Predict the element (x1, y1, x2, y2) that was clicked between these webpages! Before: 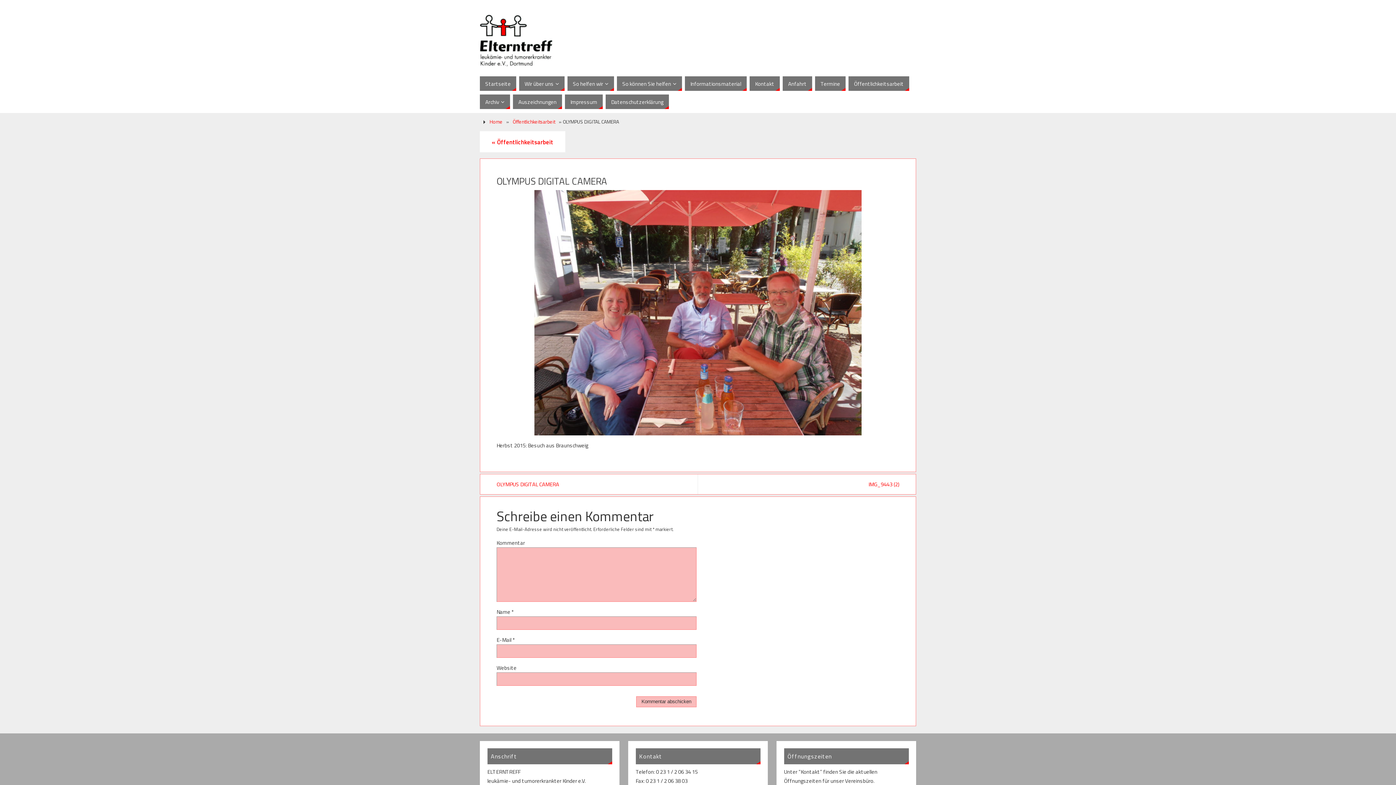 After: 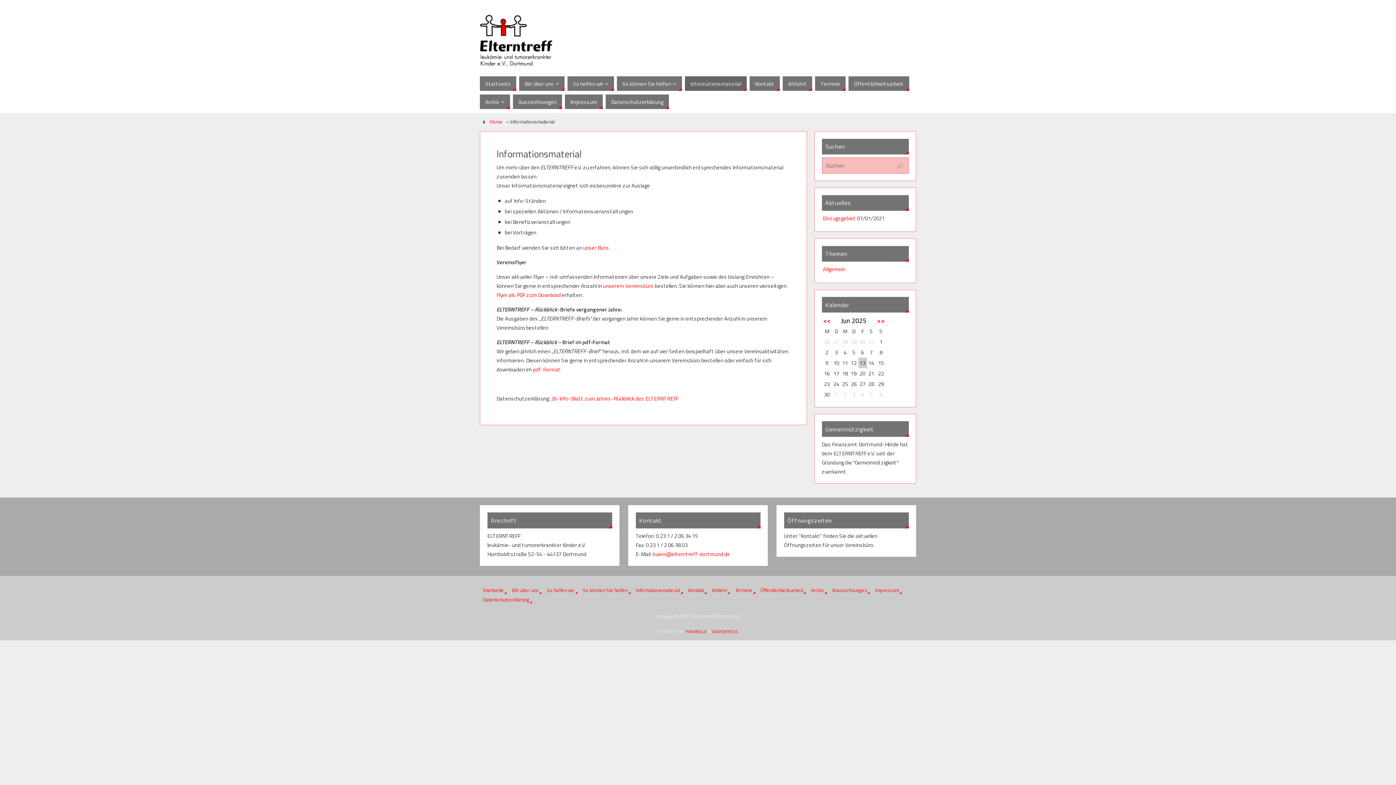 Action: bbox: (685, 76, 746, 90) label: Informationsmaterial